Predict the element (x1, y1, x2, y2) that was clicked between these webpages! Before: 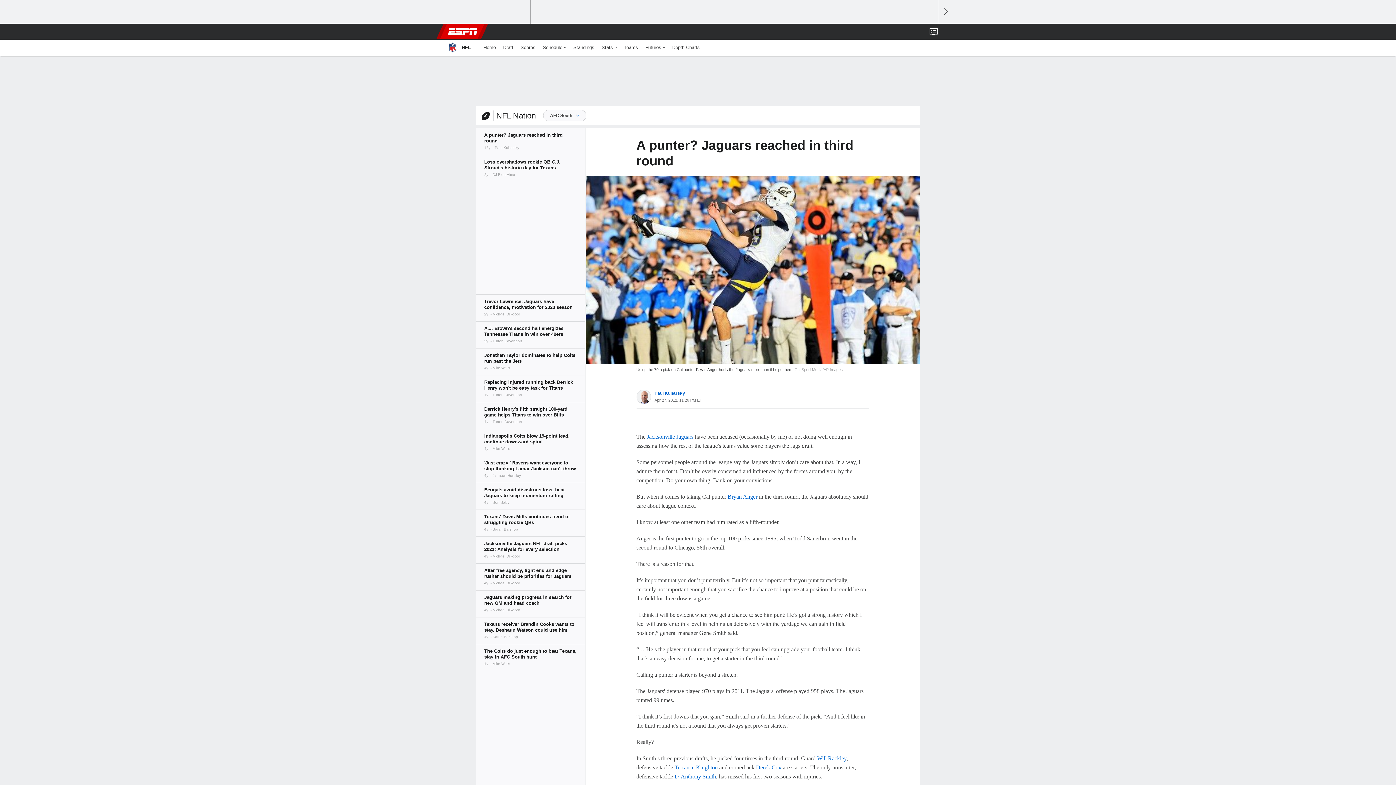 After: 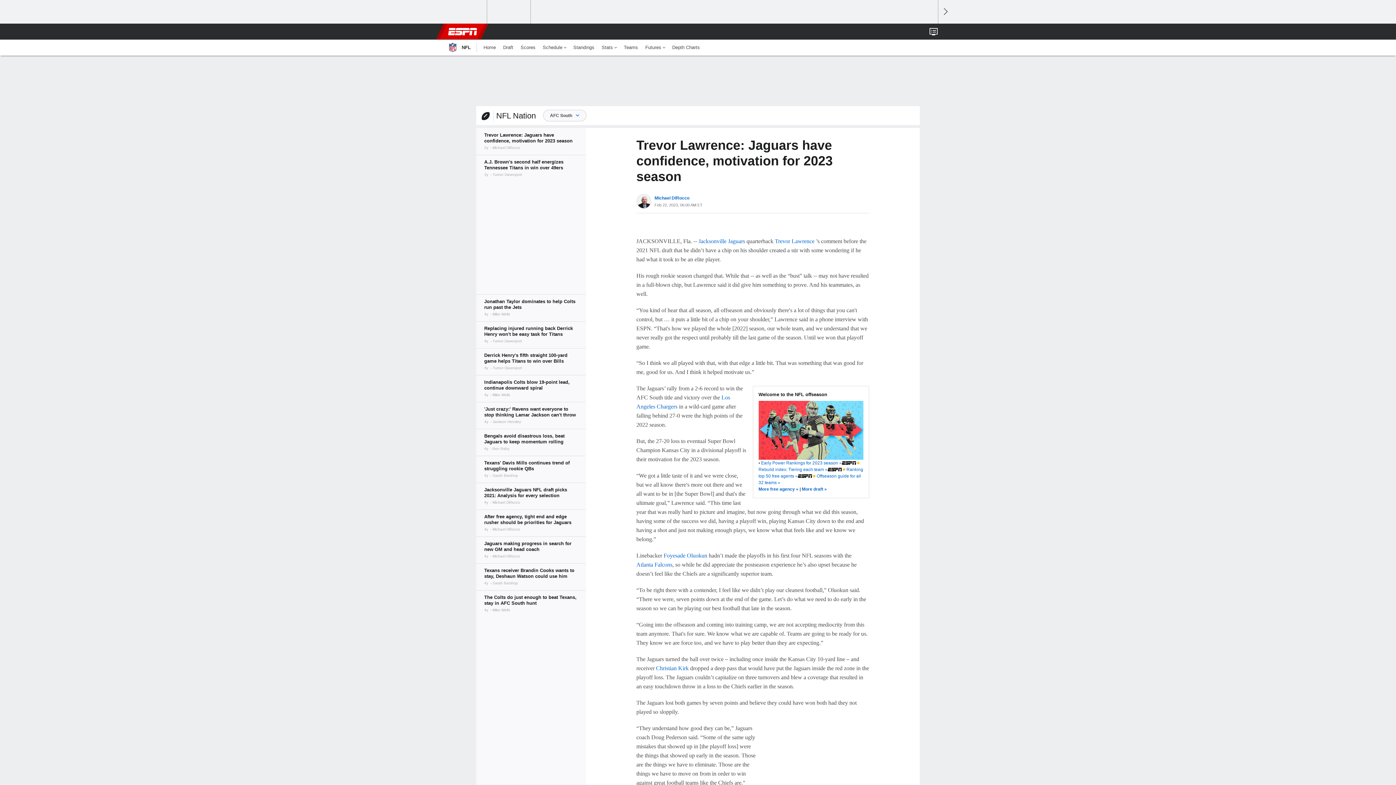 Action: bbox: (476, 294, 585, 321)